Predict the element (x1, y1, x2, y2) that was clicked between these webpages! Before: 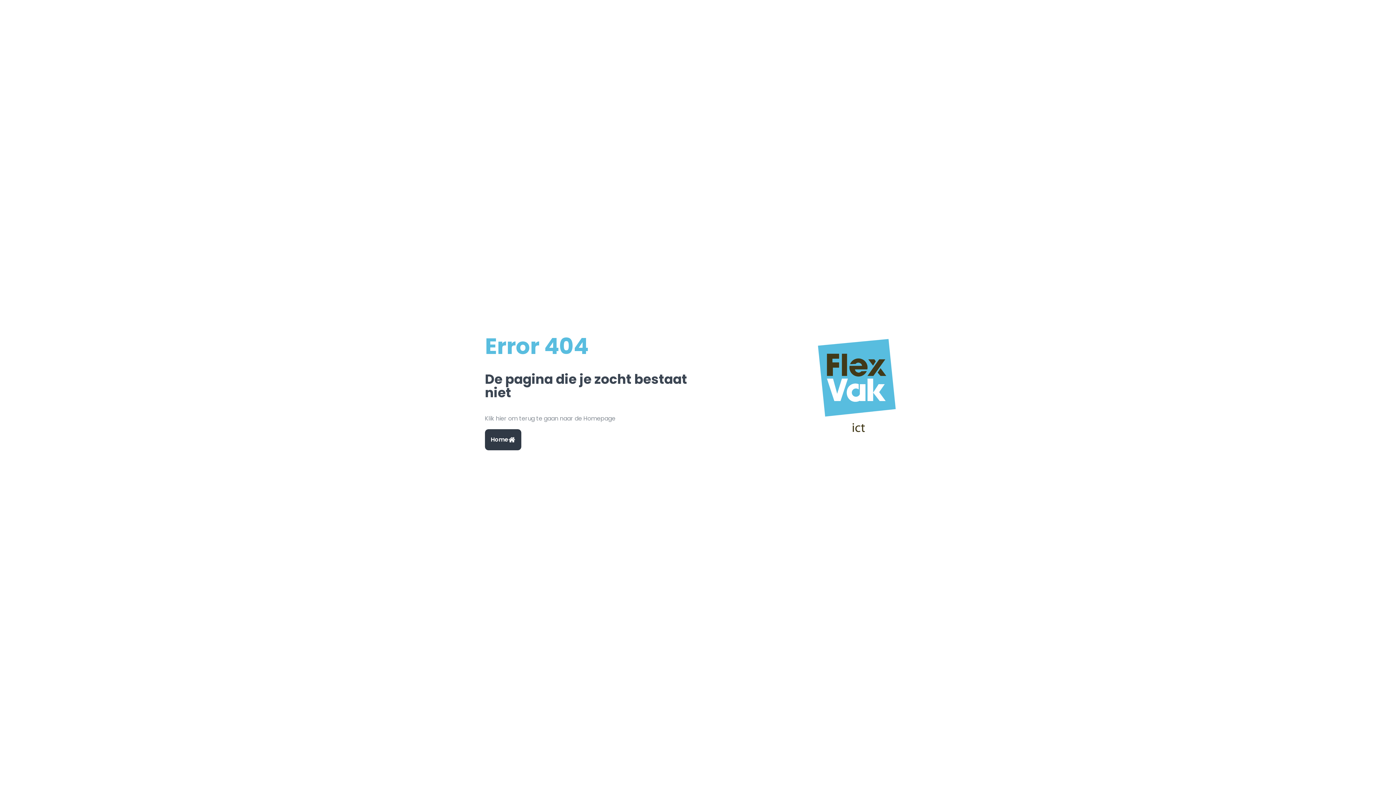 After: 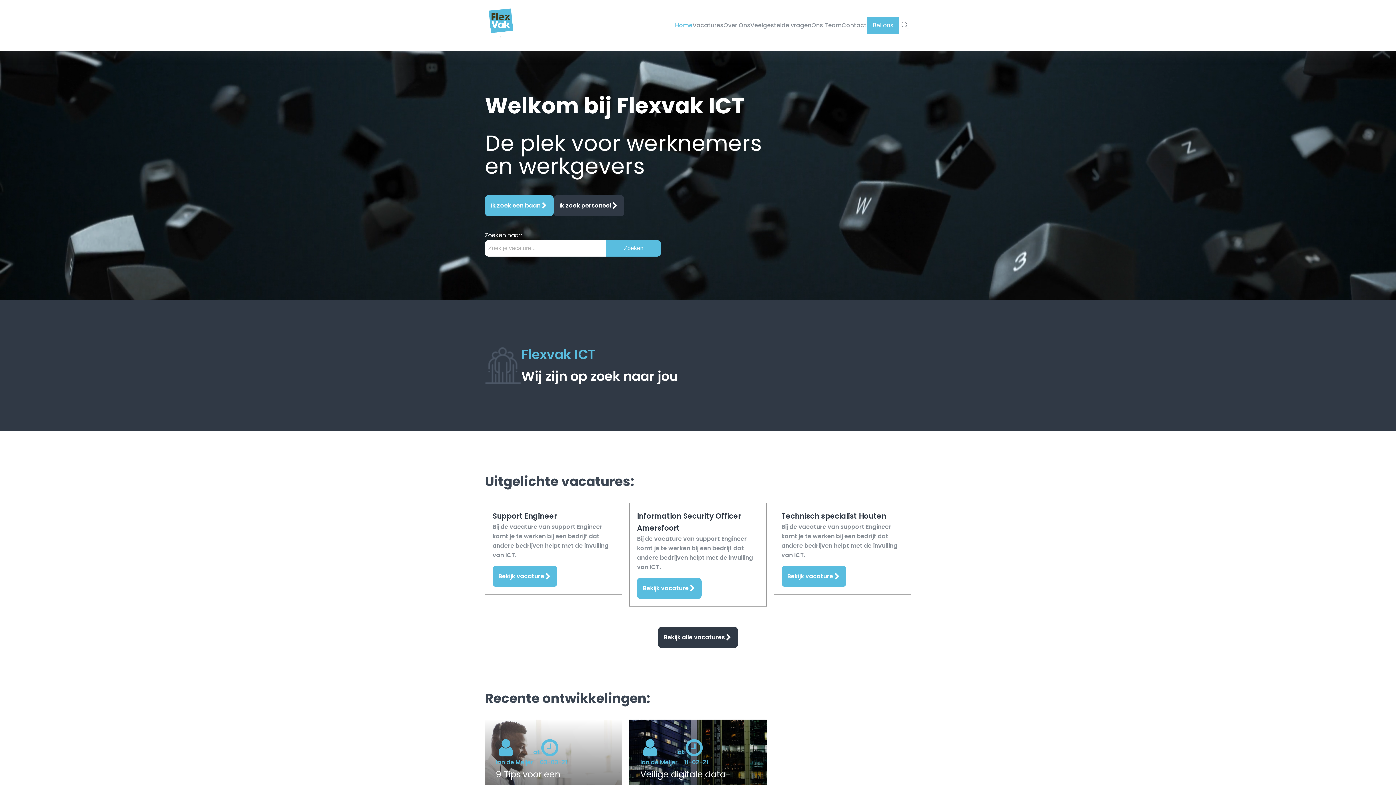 Action: label: Home bbox: (485, 429, 521, 450)